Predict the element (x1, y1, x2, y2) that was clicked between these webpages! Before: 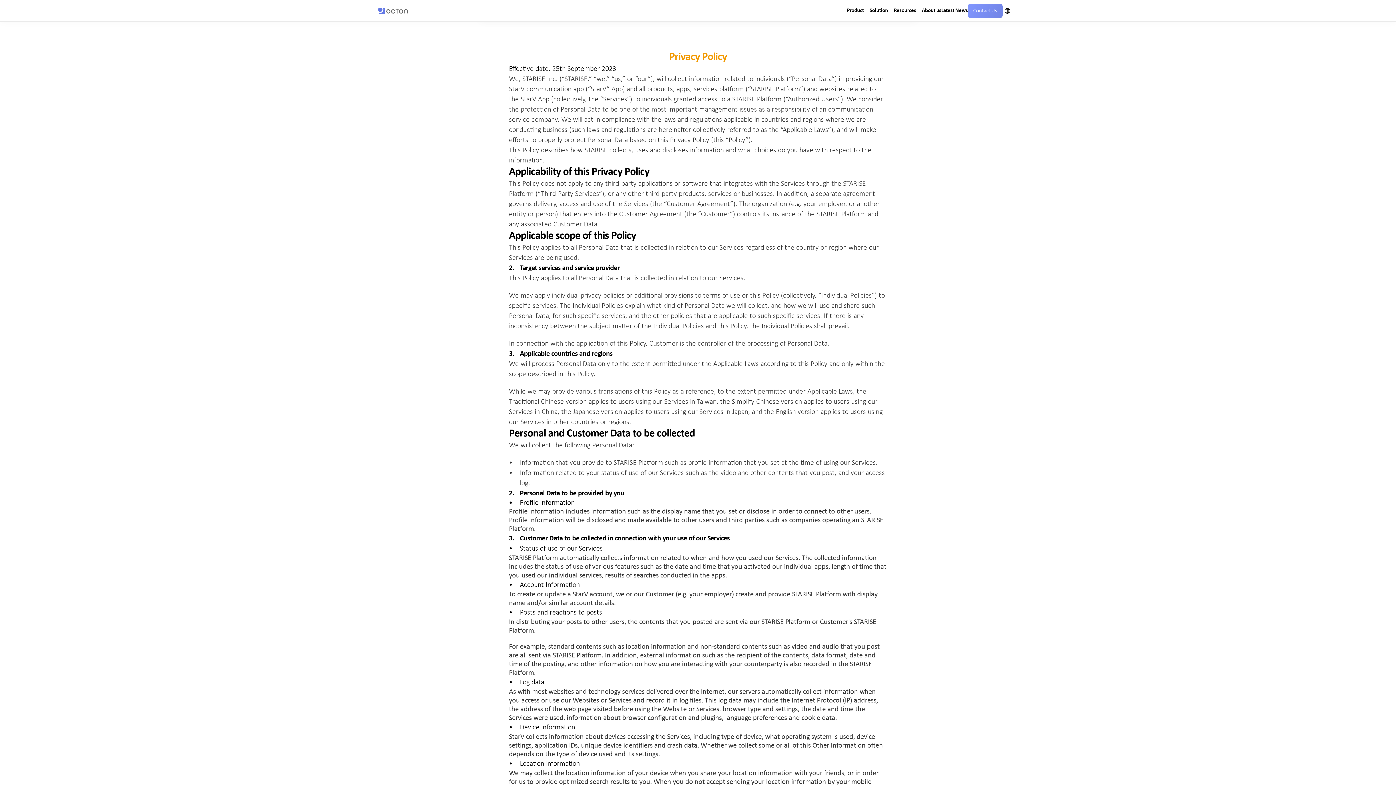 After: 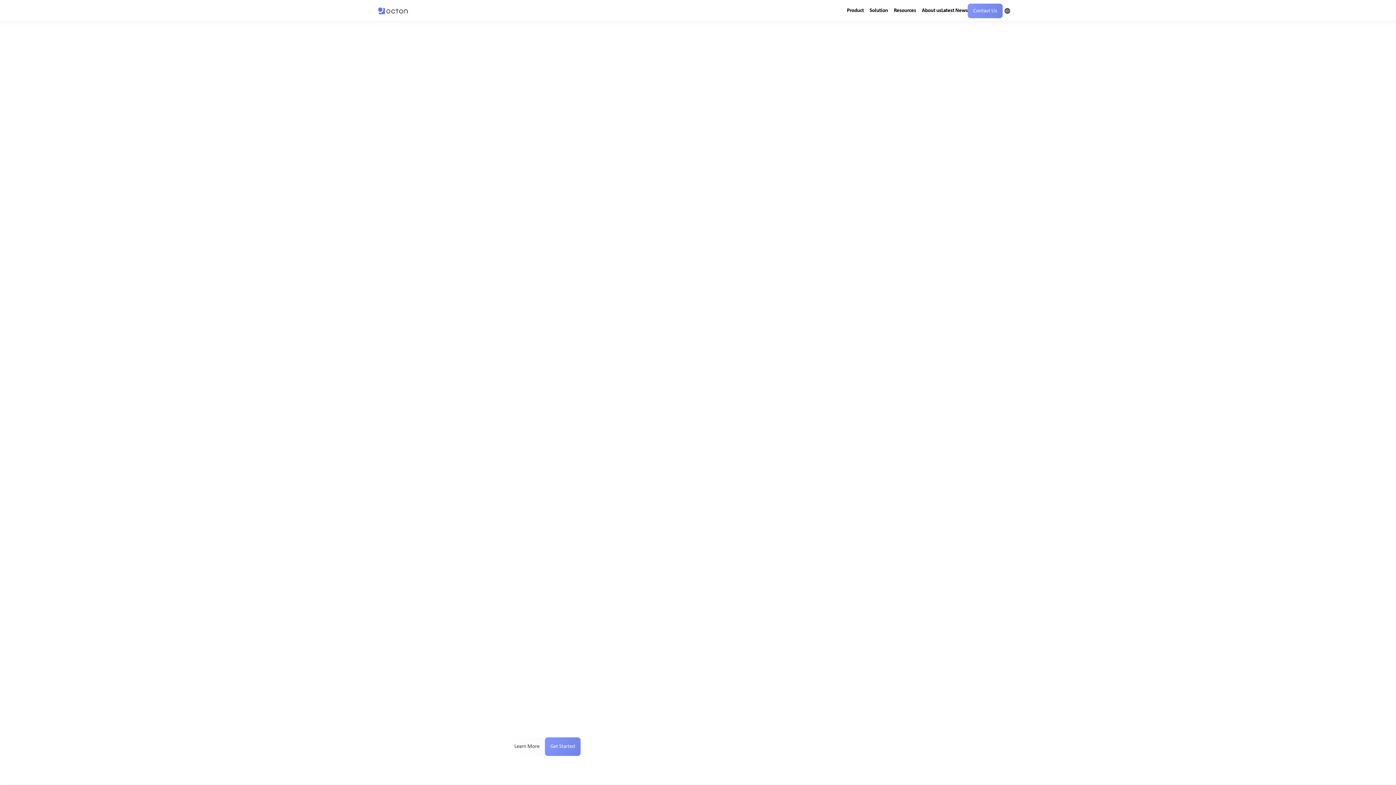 Action: bbox: (378, 7, 408, 14)